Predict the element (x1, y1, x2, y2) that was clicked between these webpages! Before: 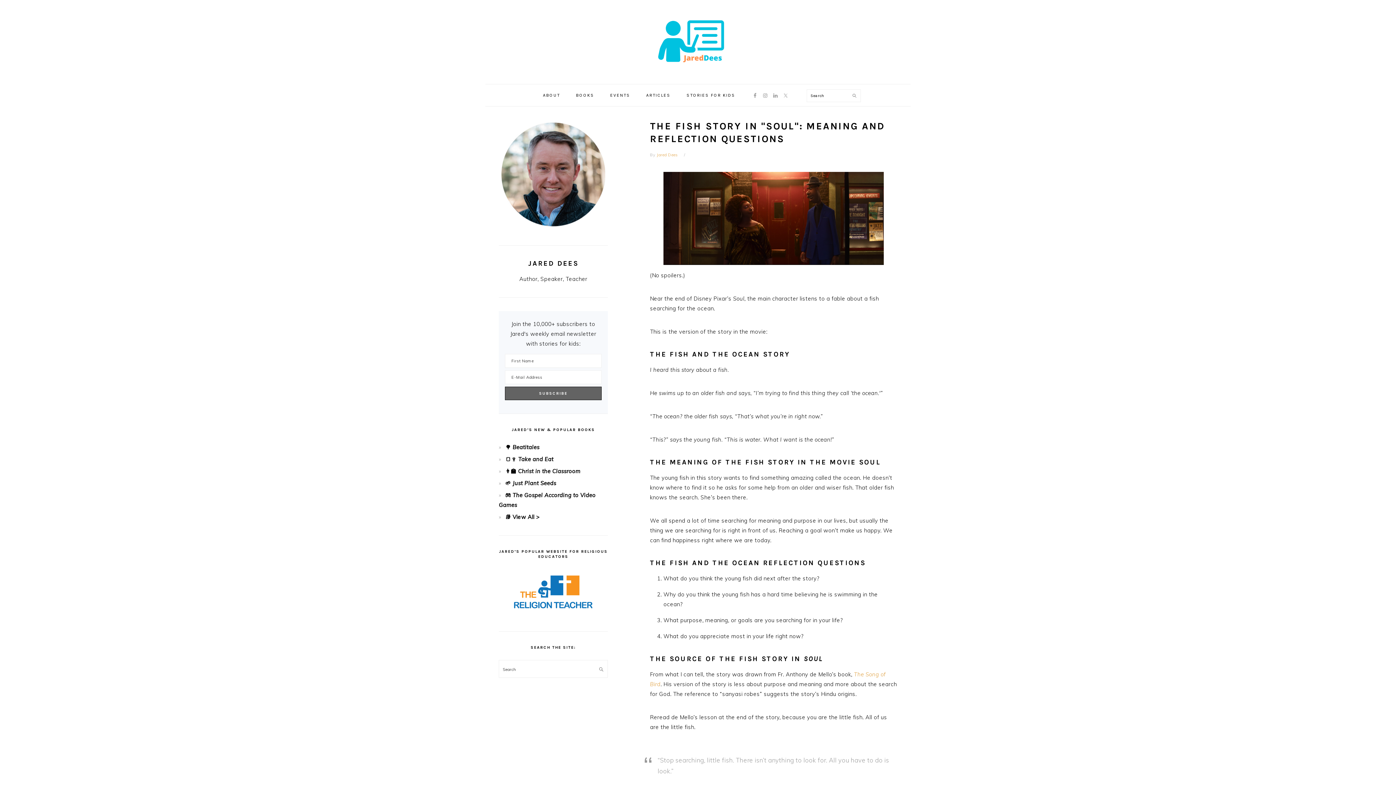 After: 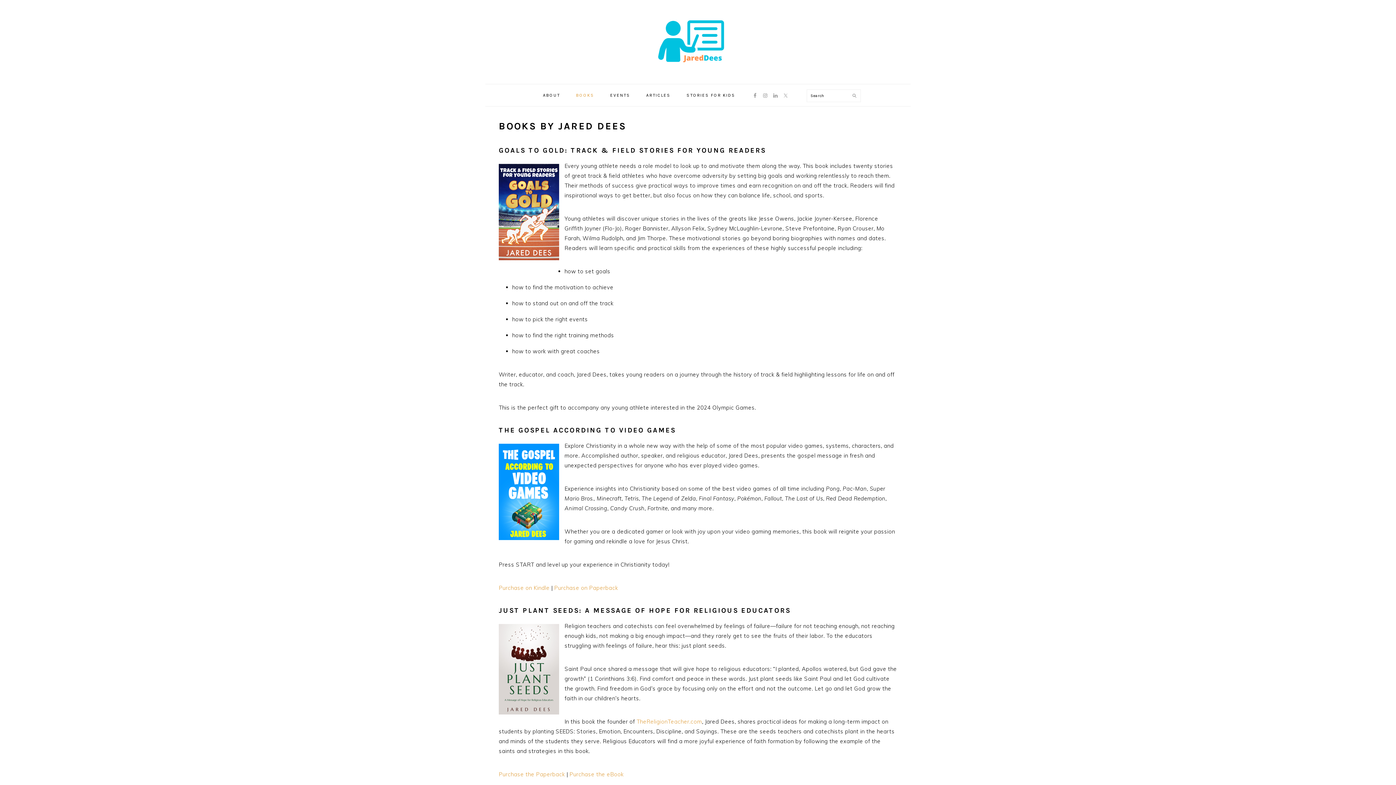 Action: label: 📚 View All > bbox: (505, 513, 539, 520)